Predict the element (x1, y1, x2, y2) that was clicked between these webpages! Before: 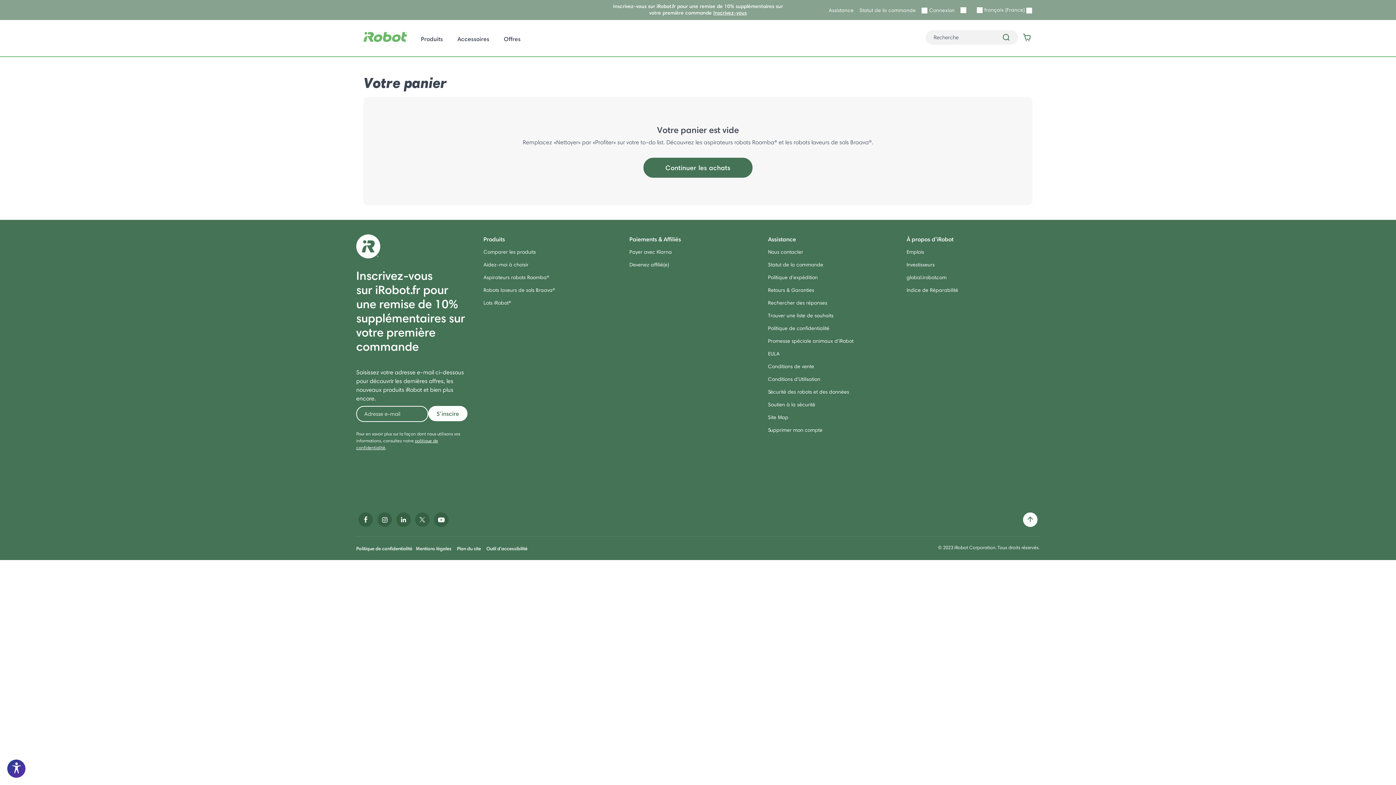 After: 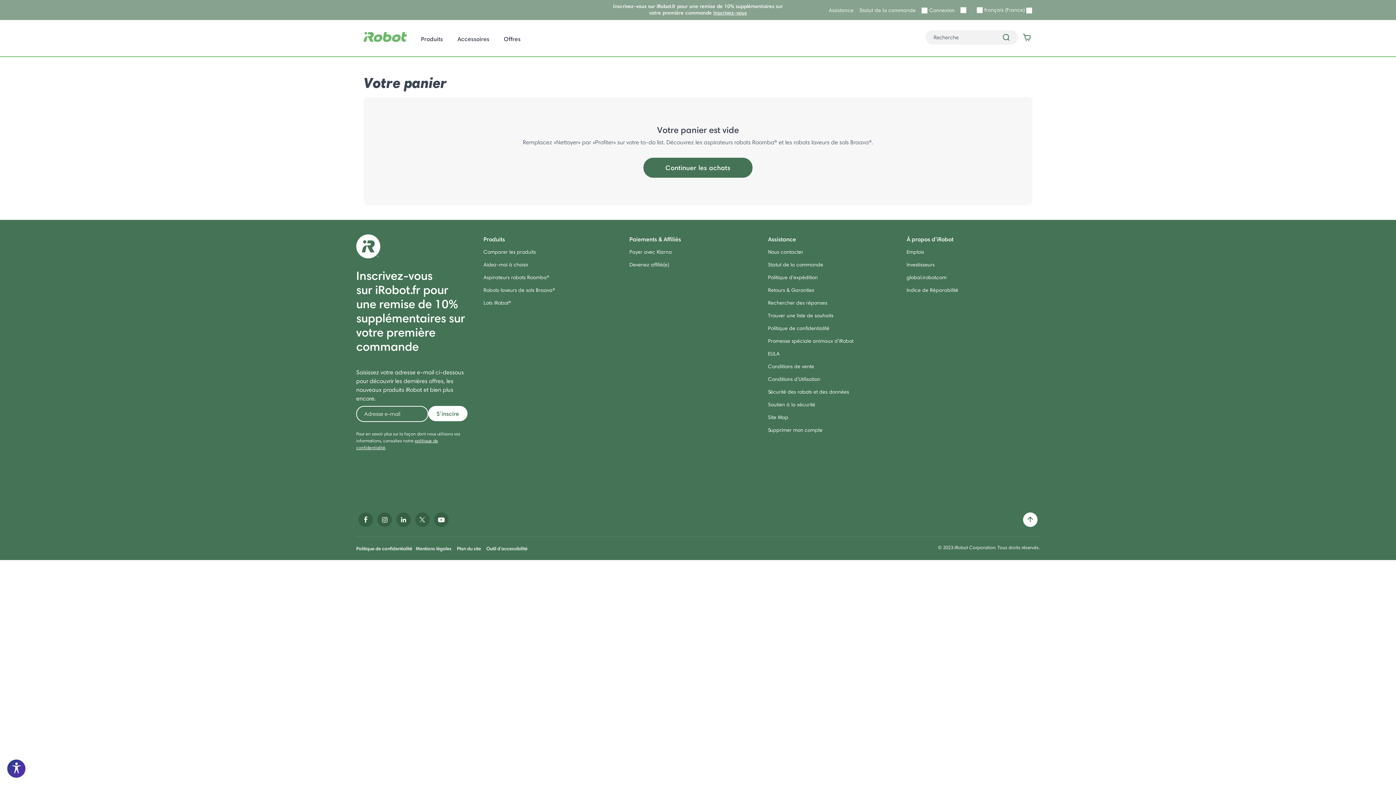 Action: bbox: (356, 234, 380, 258)